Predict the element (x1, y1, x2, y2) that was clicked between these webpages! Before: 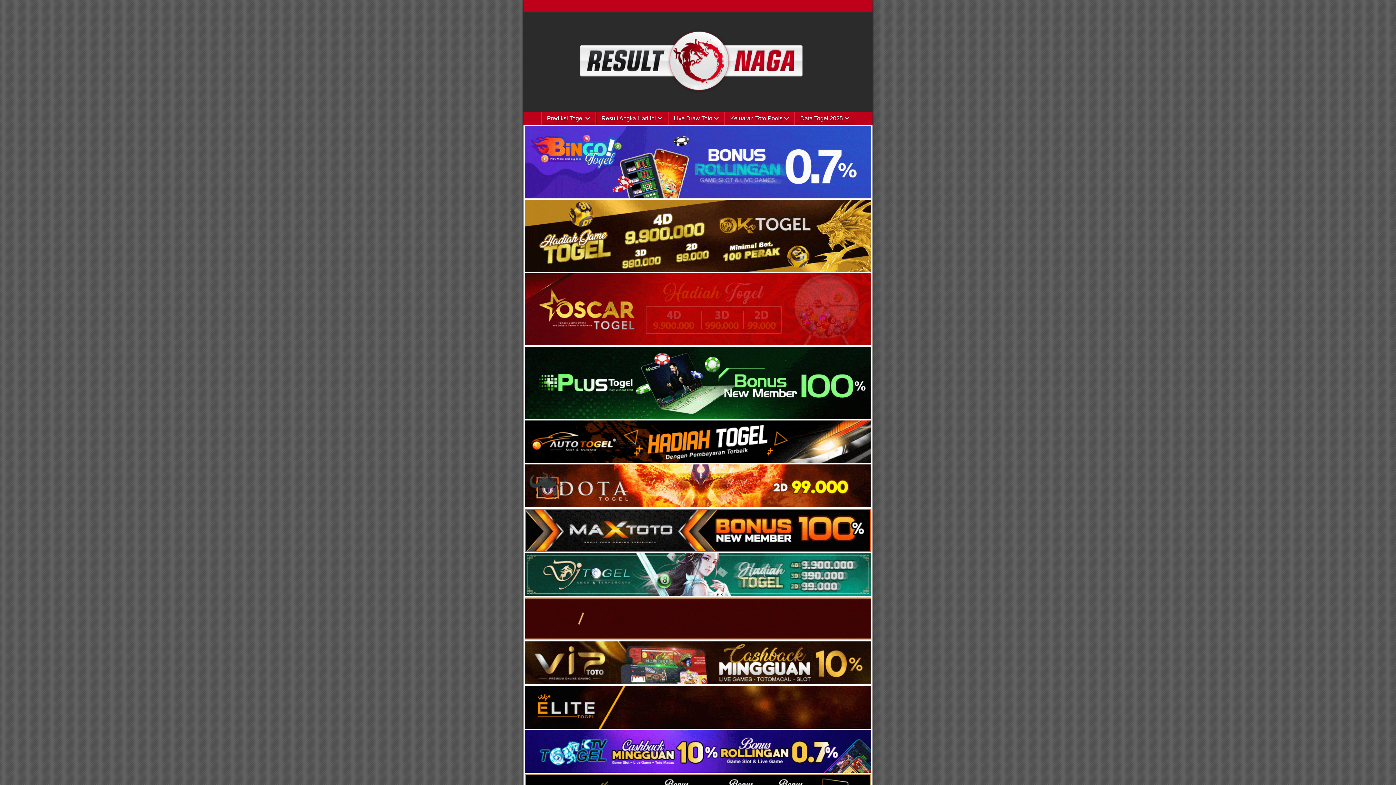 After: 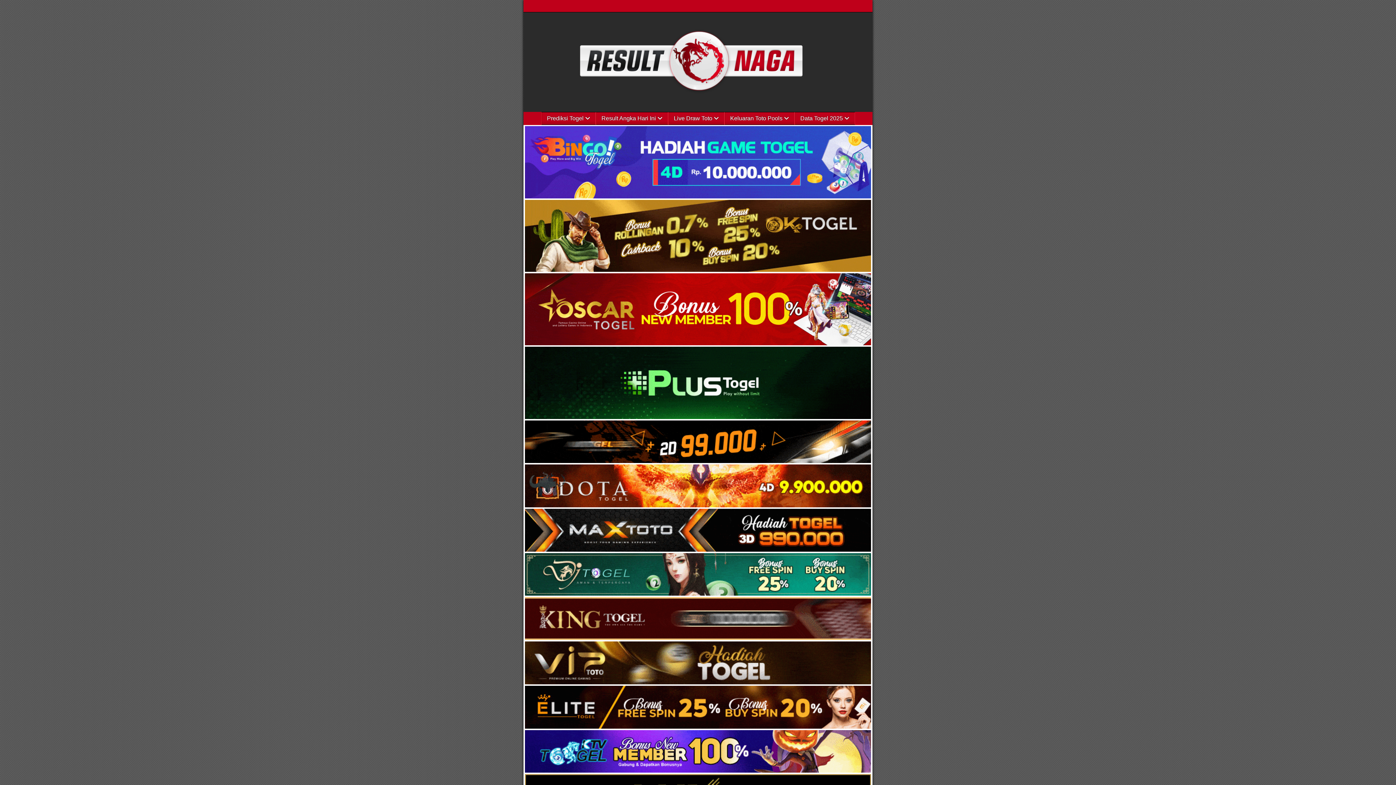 Action: bbox: (525, 502, 871, 508)